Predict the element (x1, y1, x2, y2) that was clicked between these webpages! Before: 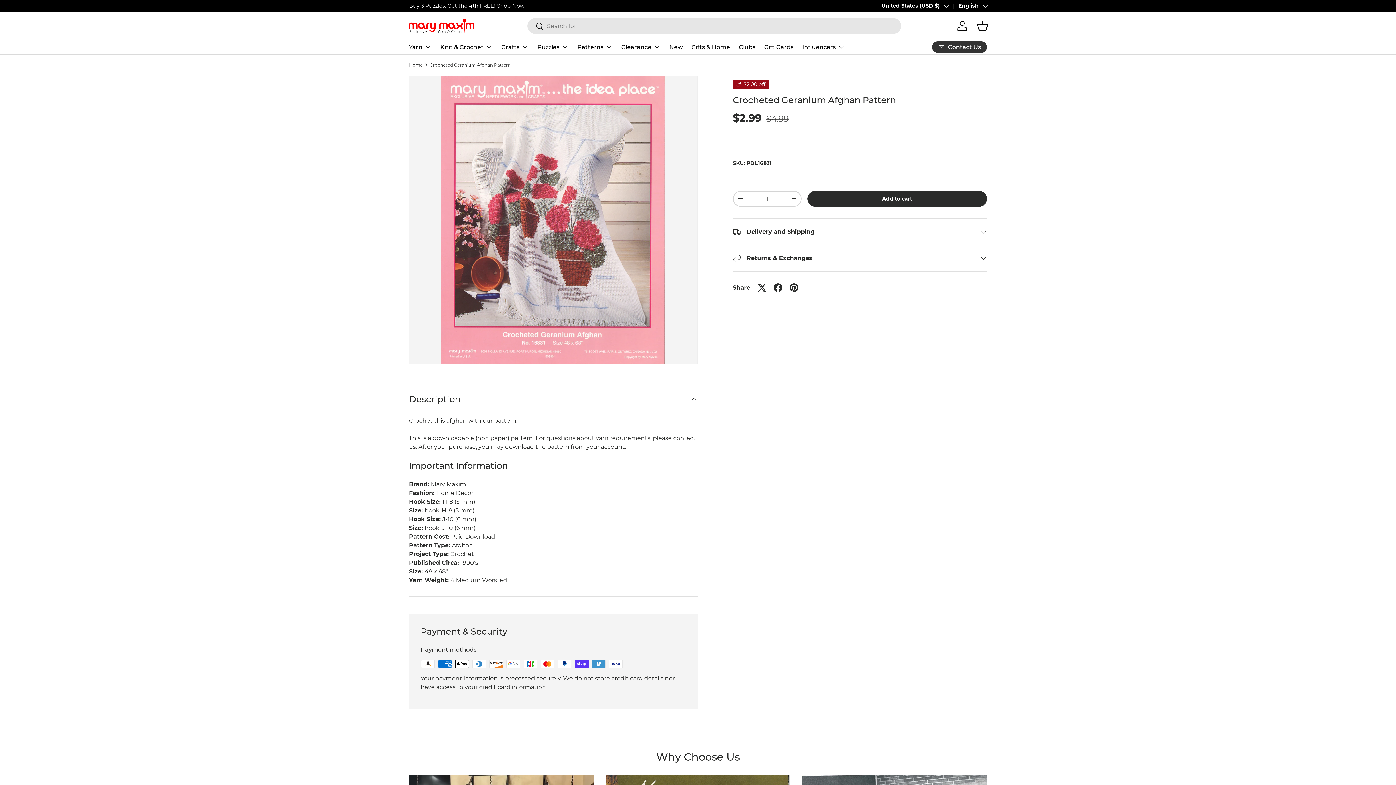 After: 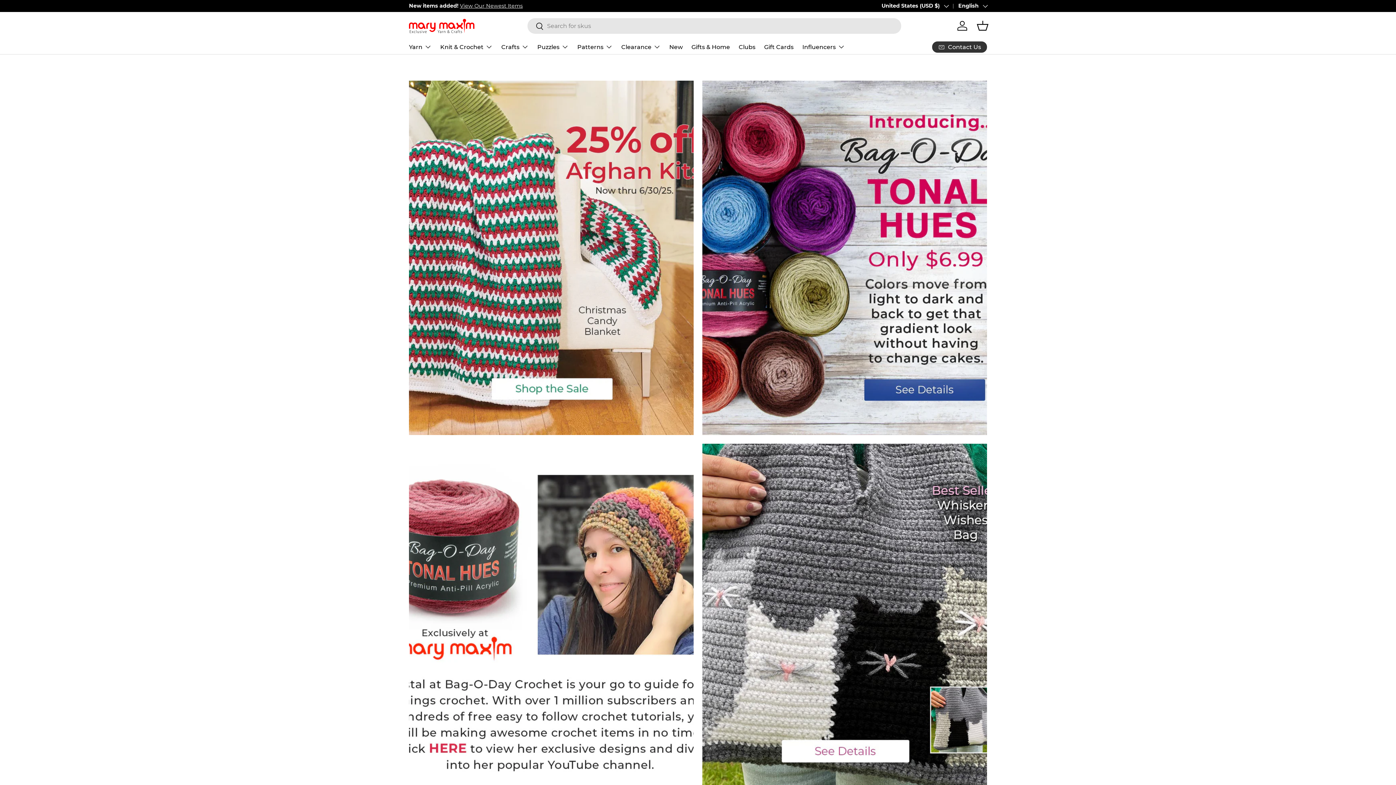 Action: bbox: (409, 18, 474, 32)